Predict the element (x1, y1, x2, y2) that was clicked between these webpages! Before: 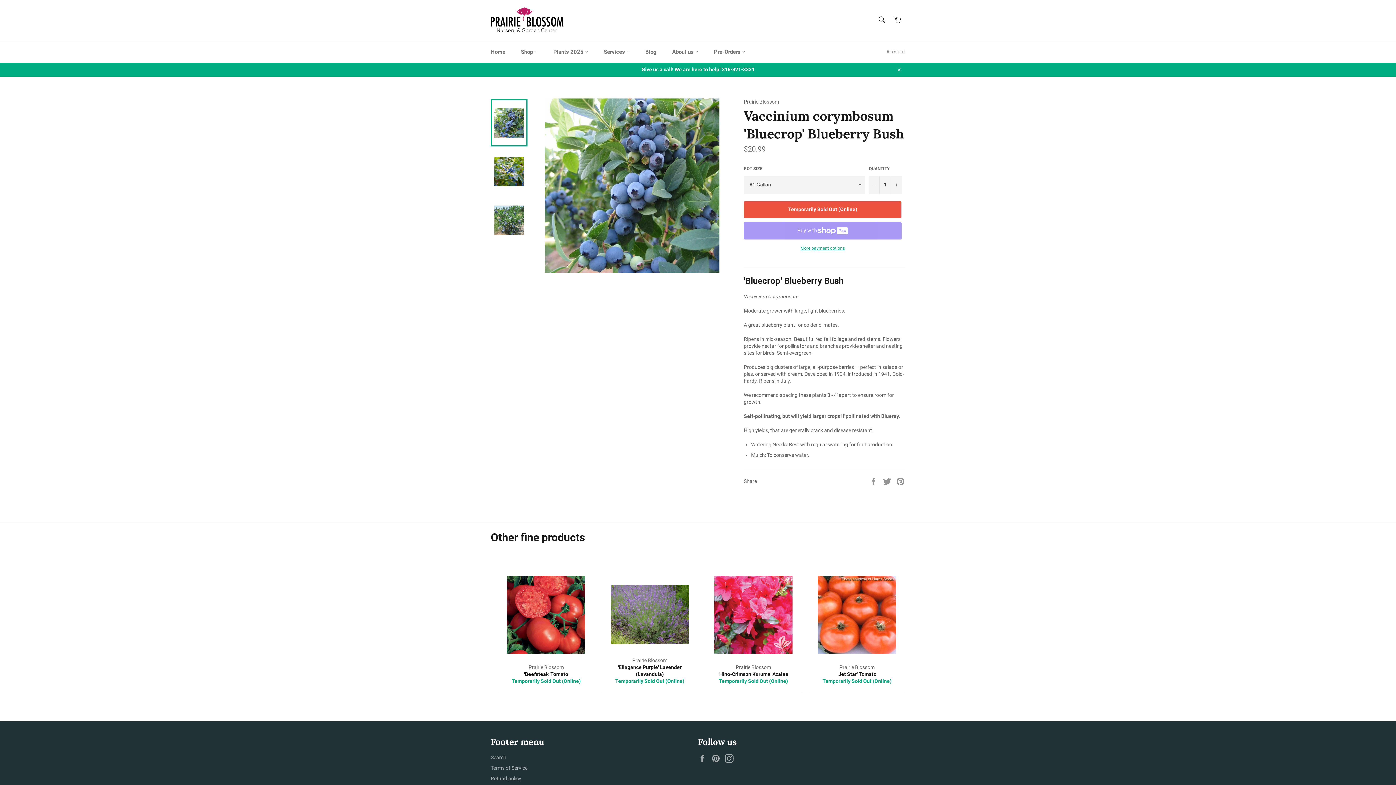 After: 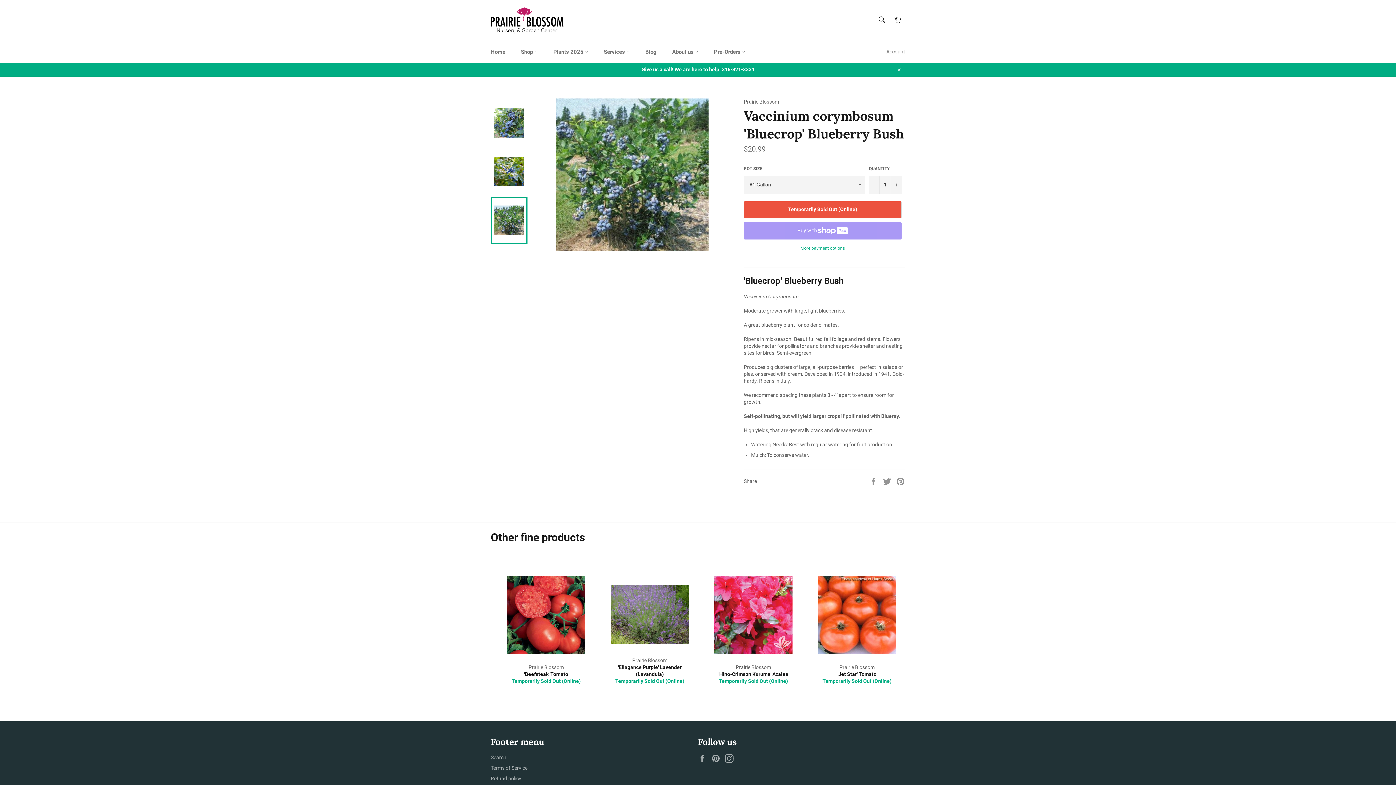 Action: bbox: (490, 196, 527, 244)